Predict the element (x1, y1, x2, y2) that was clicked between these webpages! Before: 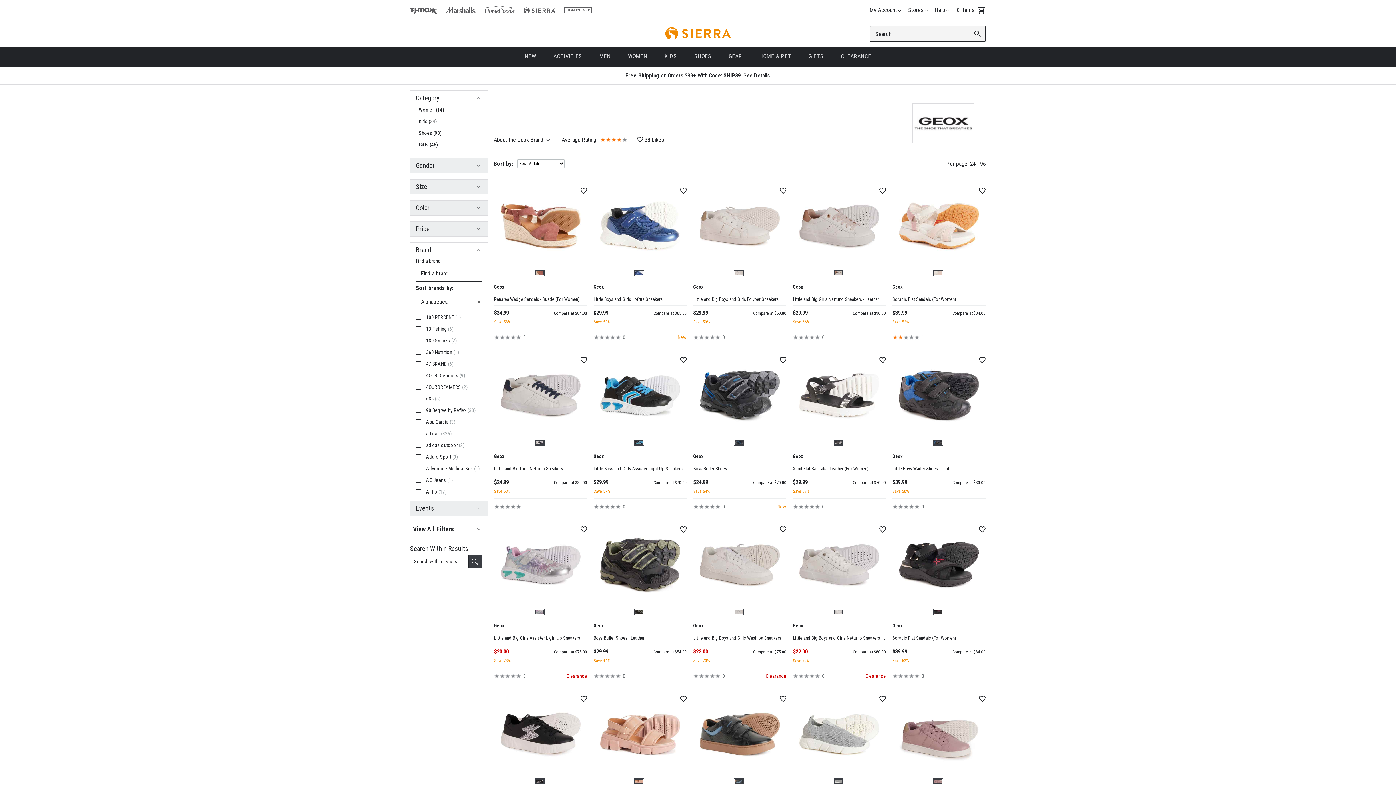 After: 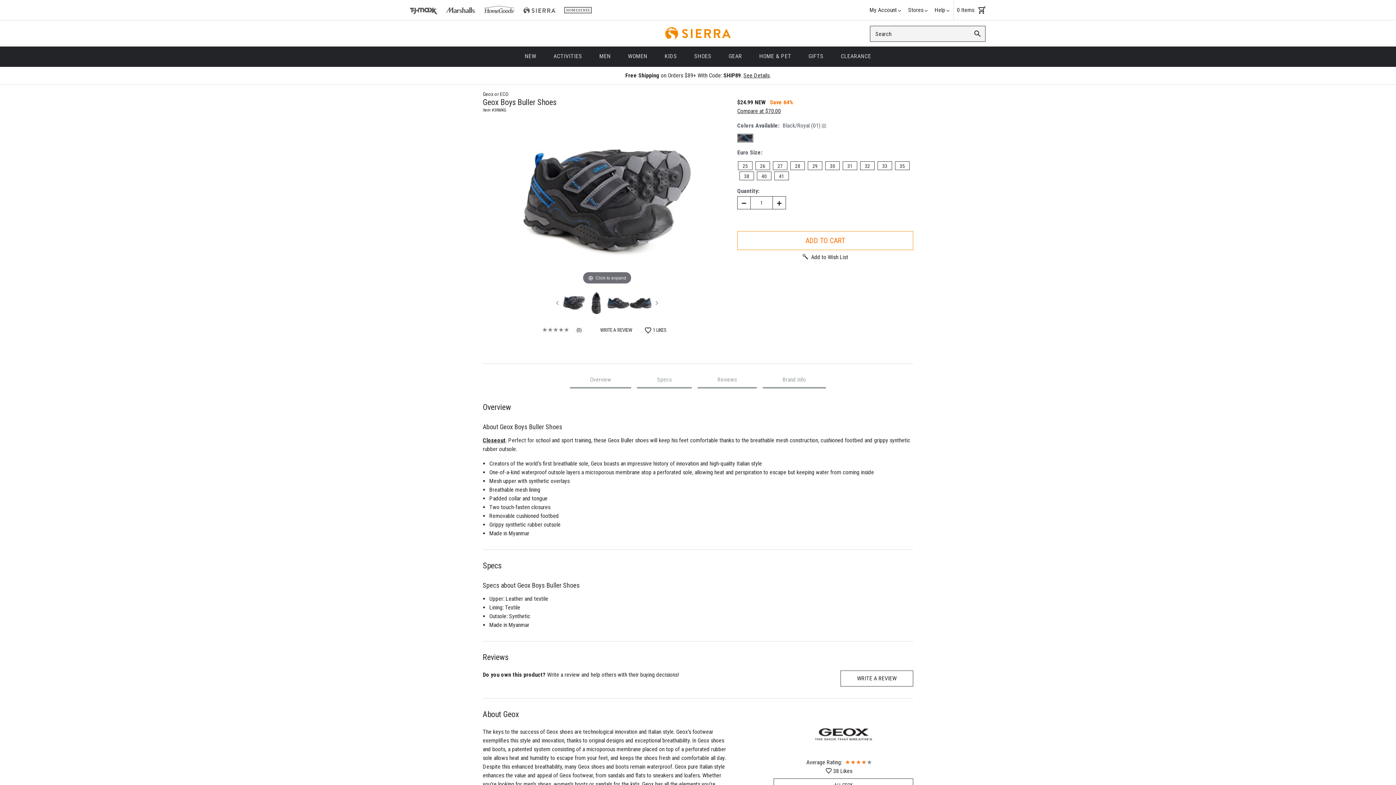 Action: bbox: (693, 466, 786, 472) label: Boys Buller Shoes